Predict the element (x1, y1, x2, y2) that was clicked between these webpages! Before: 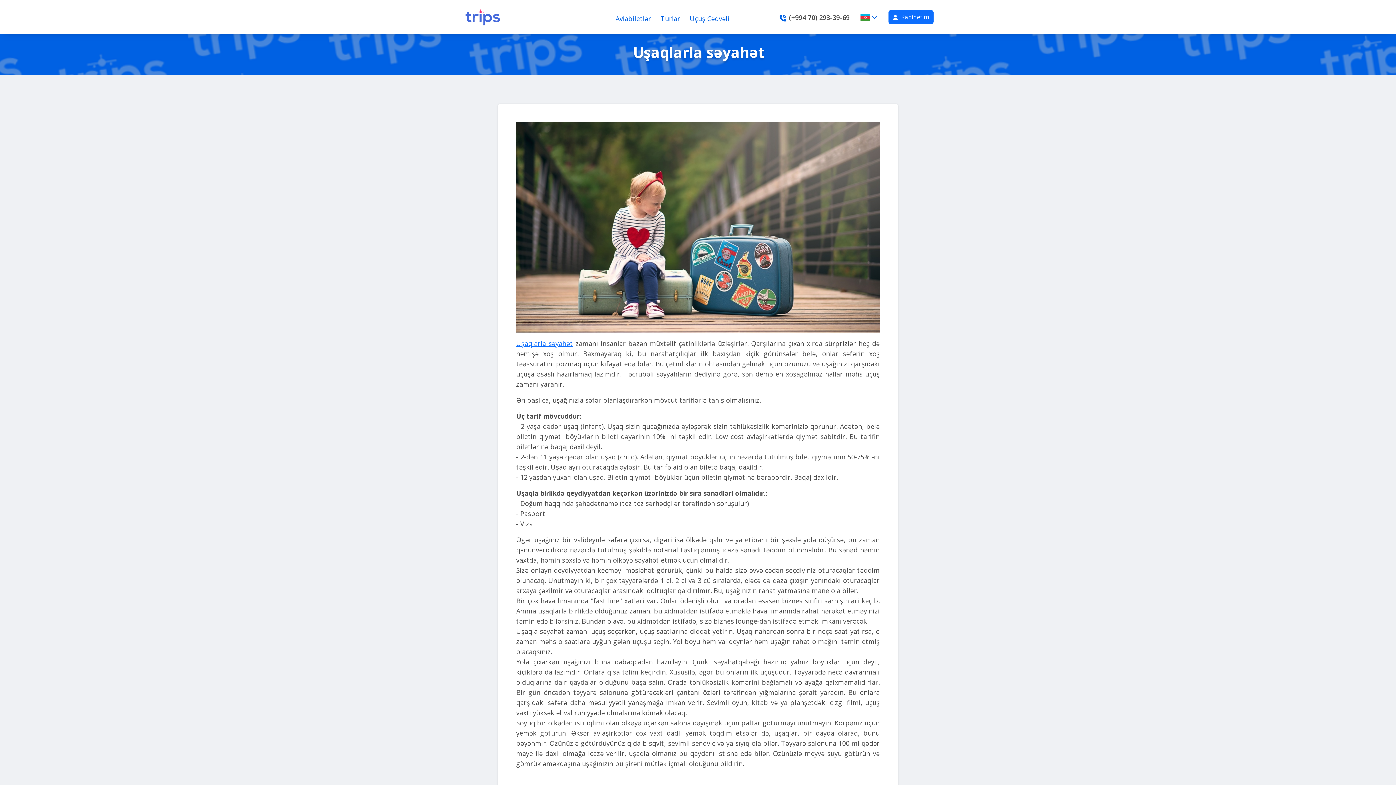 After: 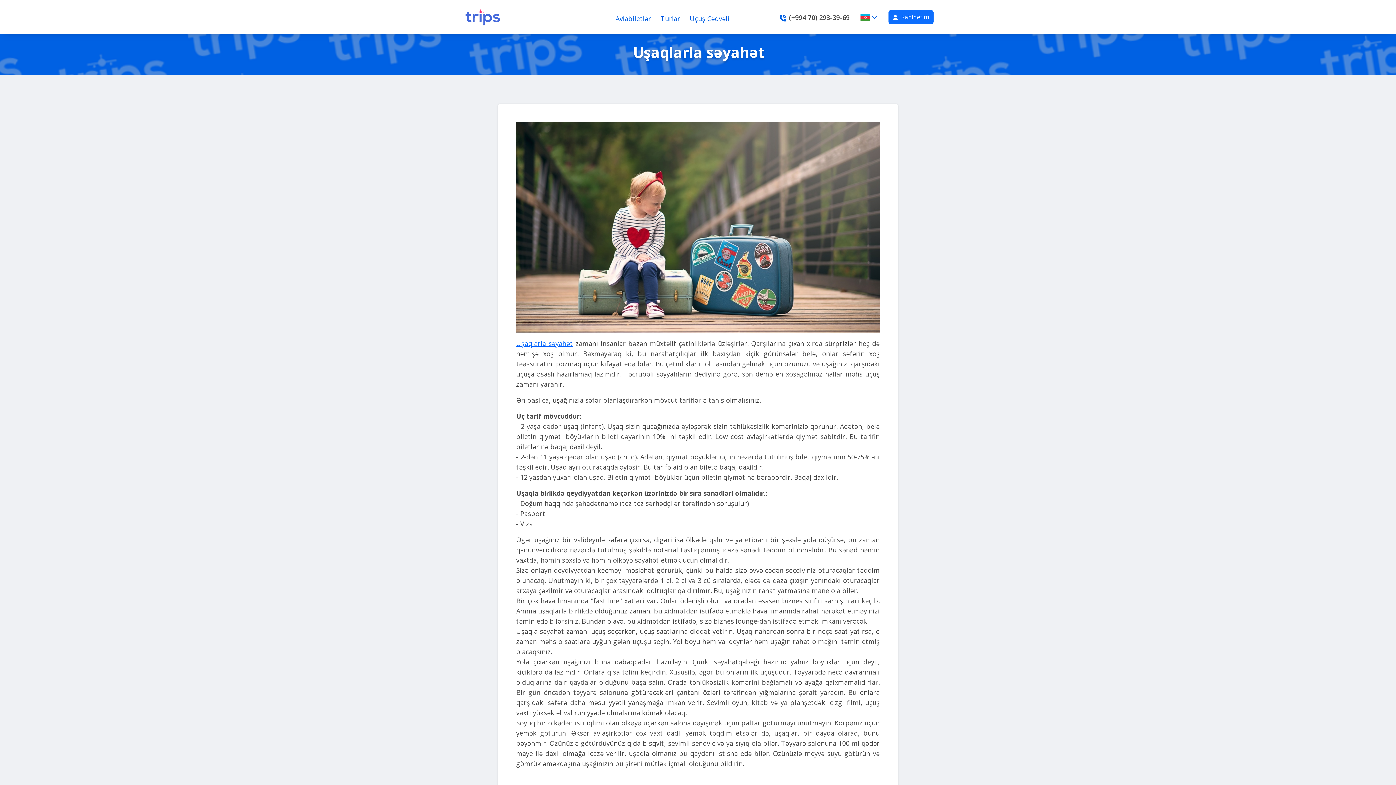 Action: label: (+994 70) 293-39-69 bbox: (779, 12, 849, 22)